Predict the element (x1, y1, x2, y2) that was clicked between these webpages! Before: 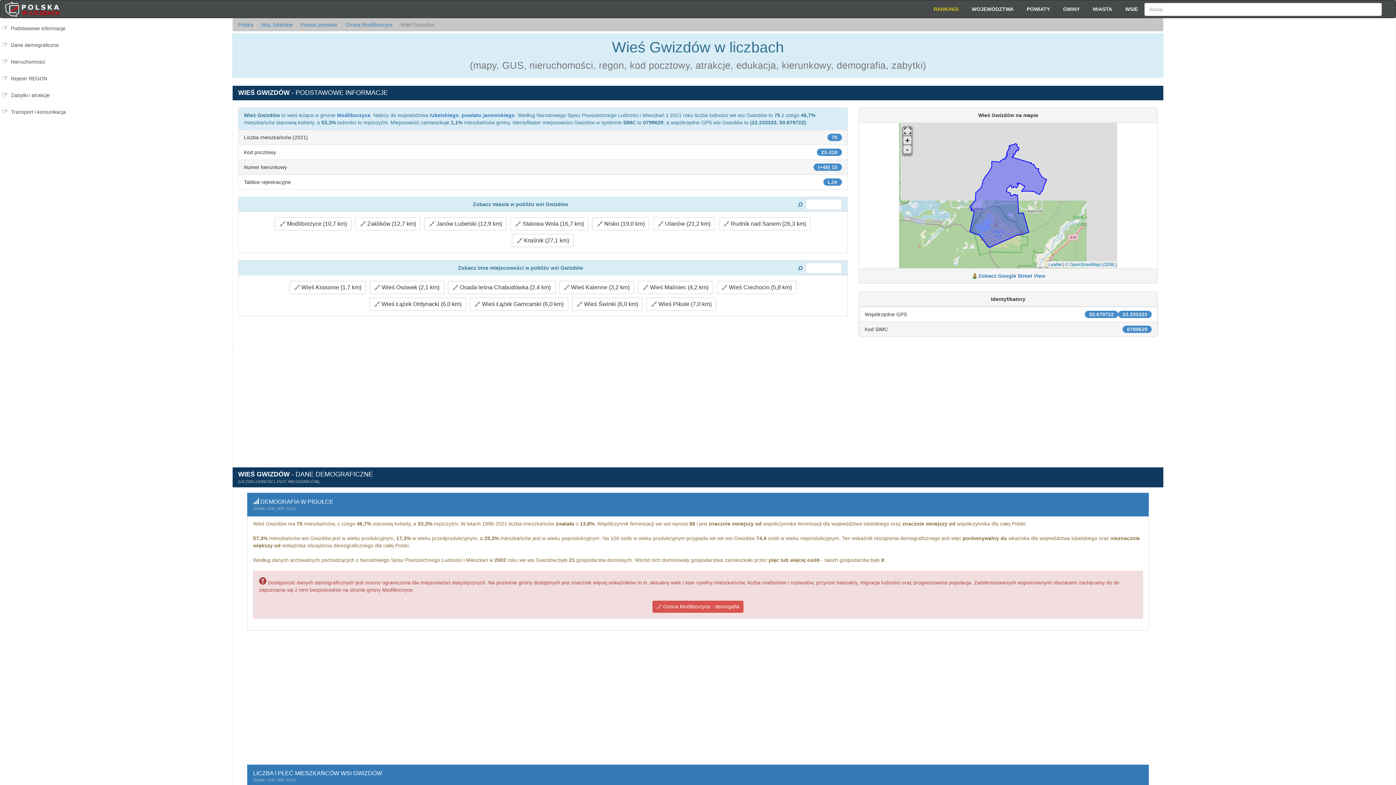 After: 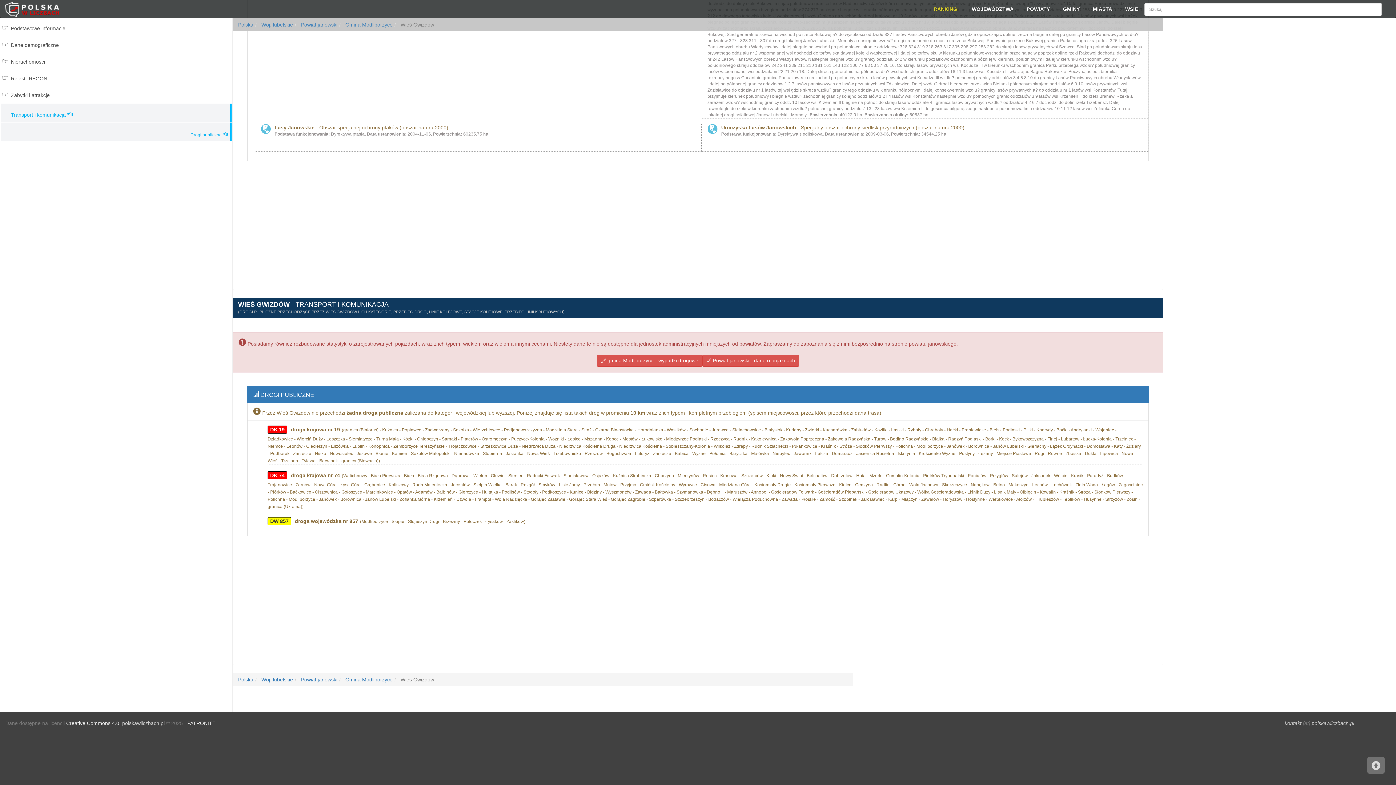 Action: label: Transport i komunikacja bbox: (0, 103, 231, 119)